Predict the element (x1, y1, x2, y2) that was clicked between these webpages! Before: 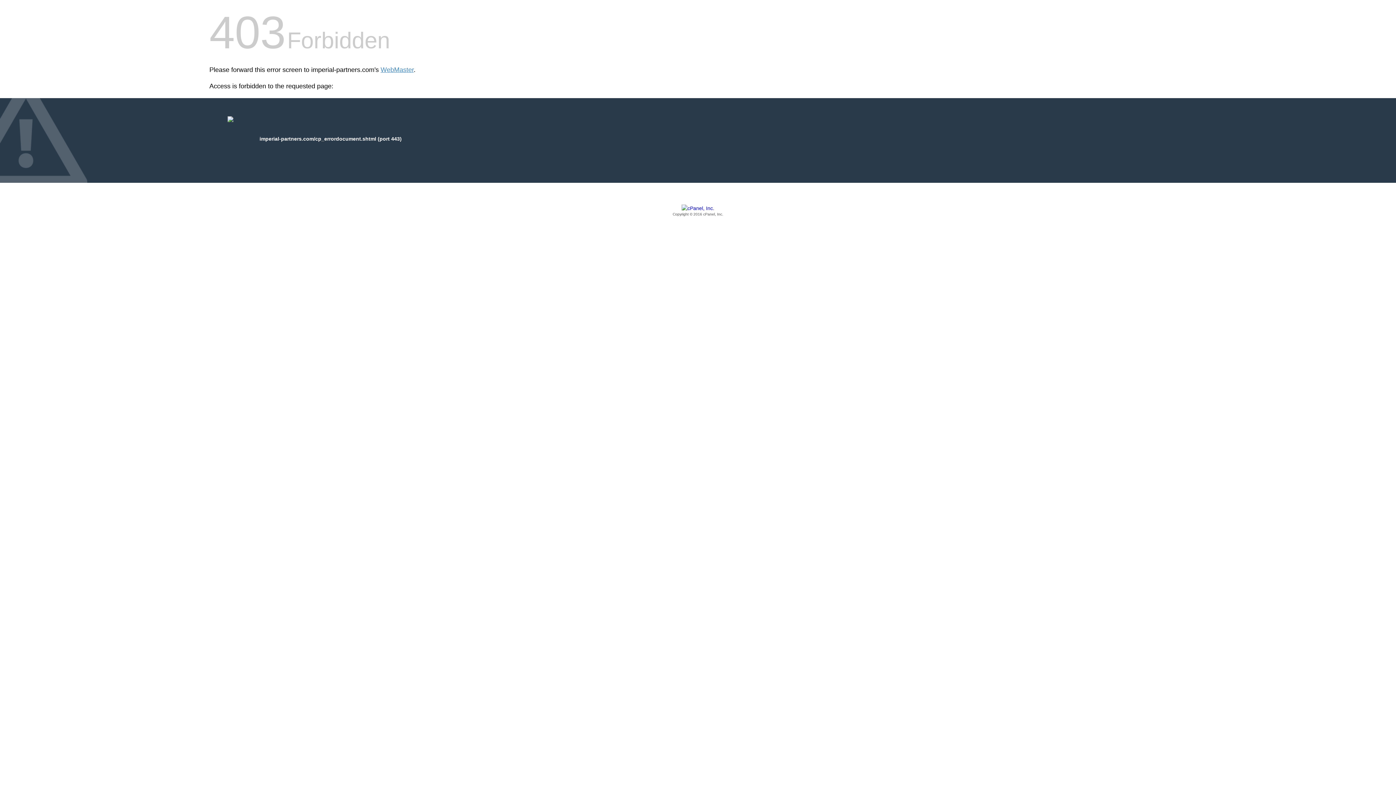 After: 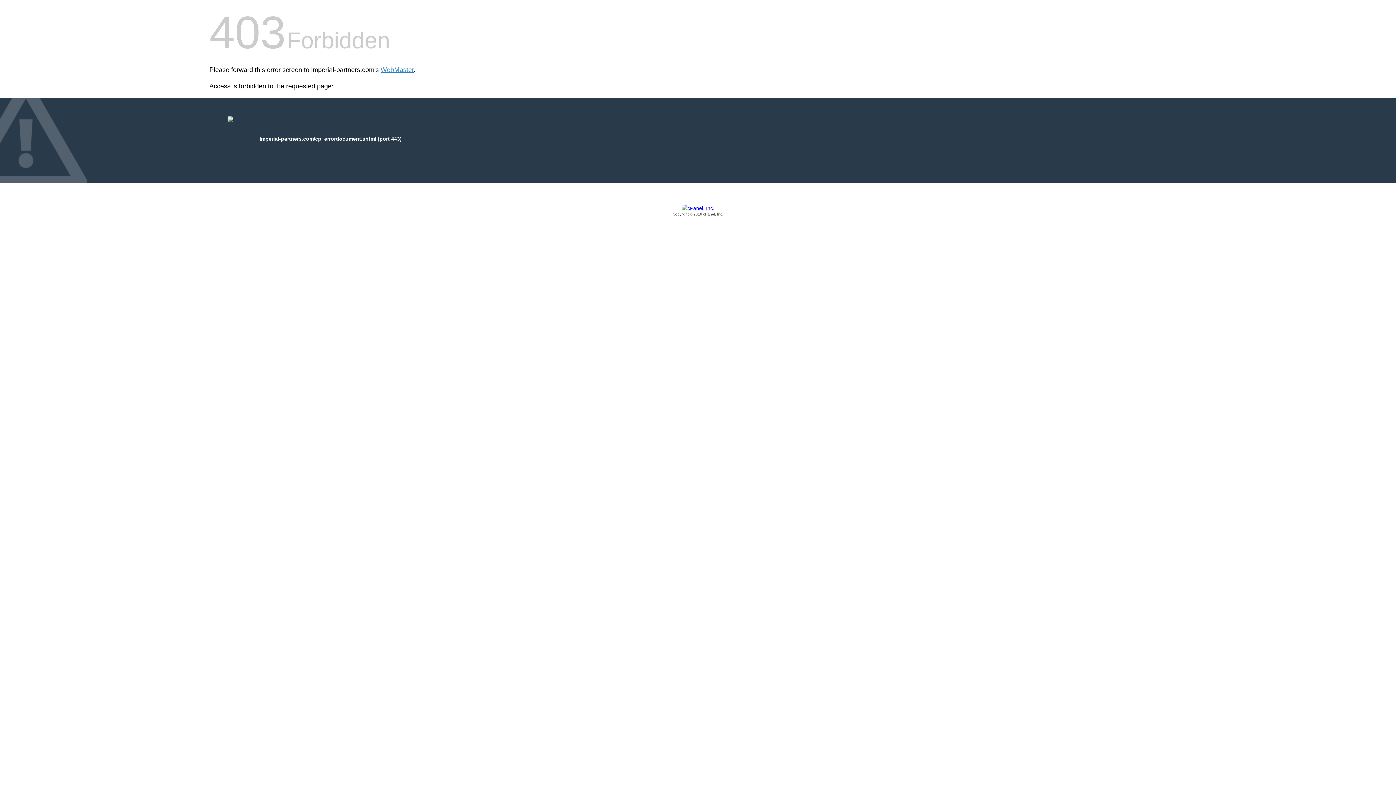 Action: bbox: (209, 205, 1186, 217) label: Copyright © 2016 cPanel, Inc.